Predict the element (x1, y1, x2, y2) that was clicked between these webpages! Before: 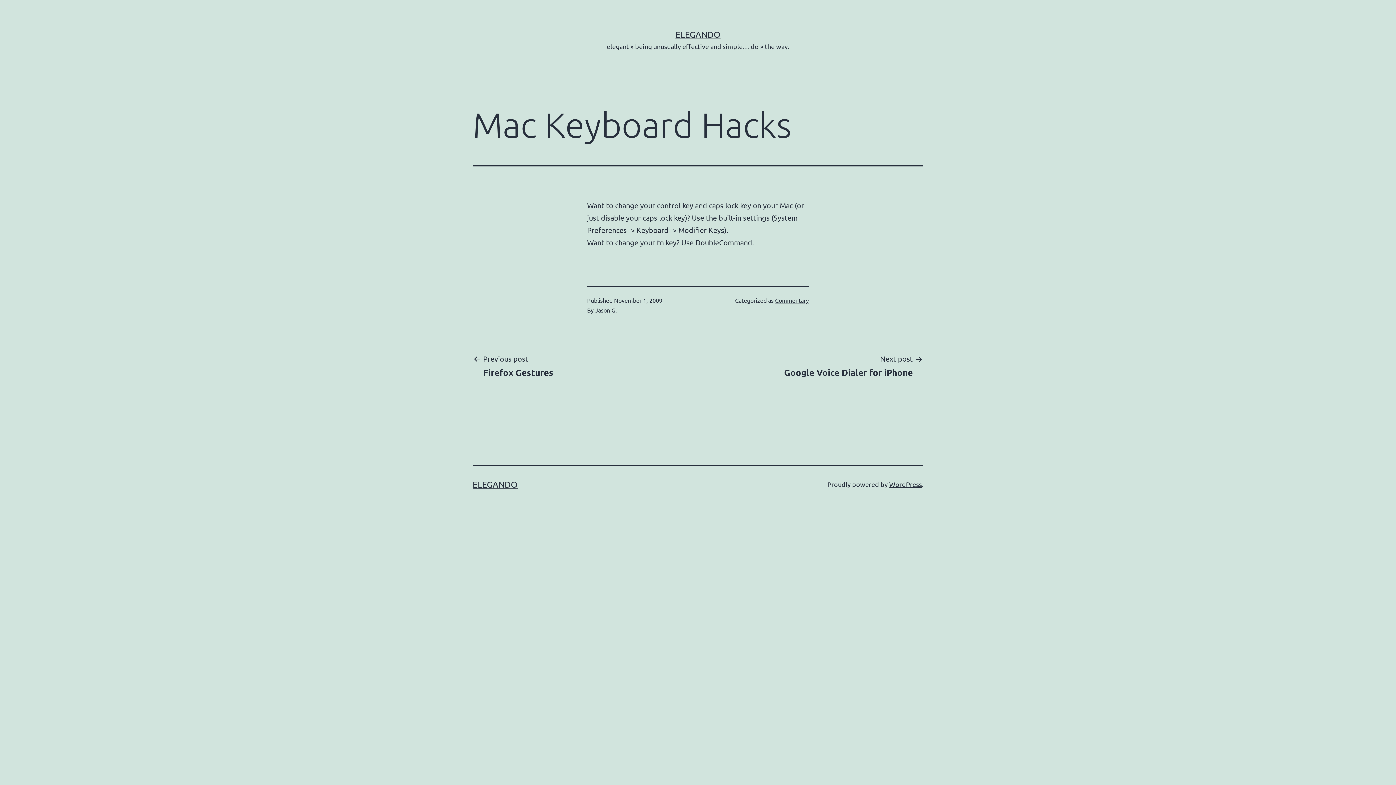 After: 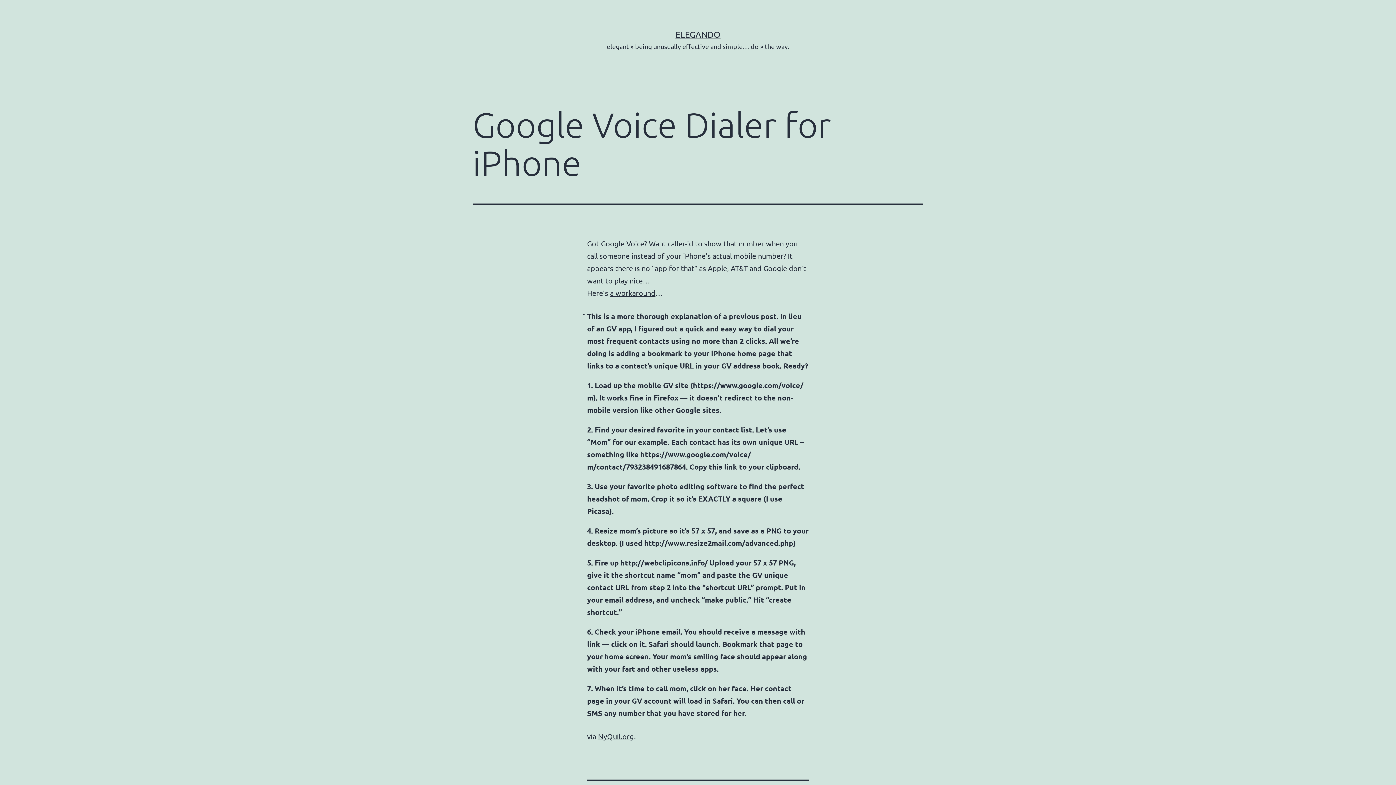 Action: bbox: (773, 352, 923, 378) label: Next post

Google Voice Dialer for iPhone